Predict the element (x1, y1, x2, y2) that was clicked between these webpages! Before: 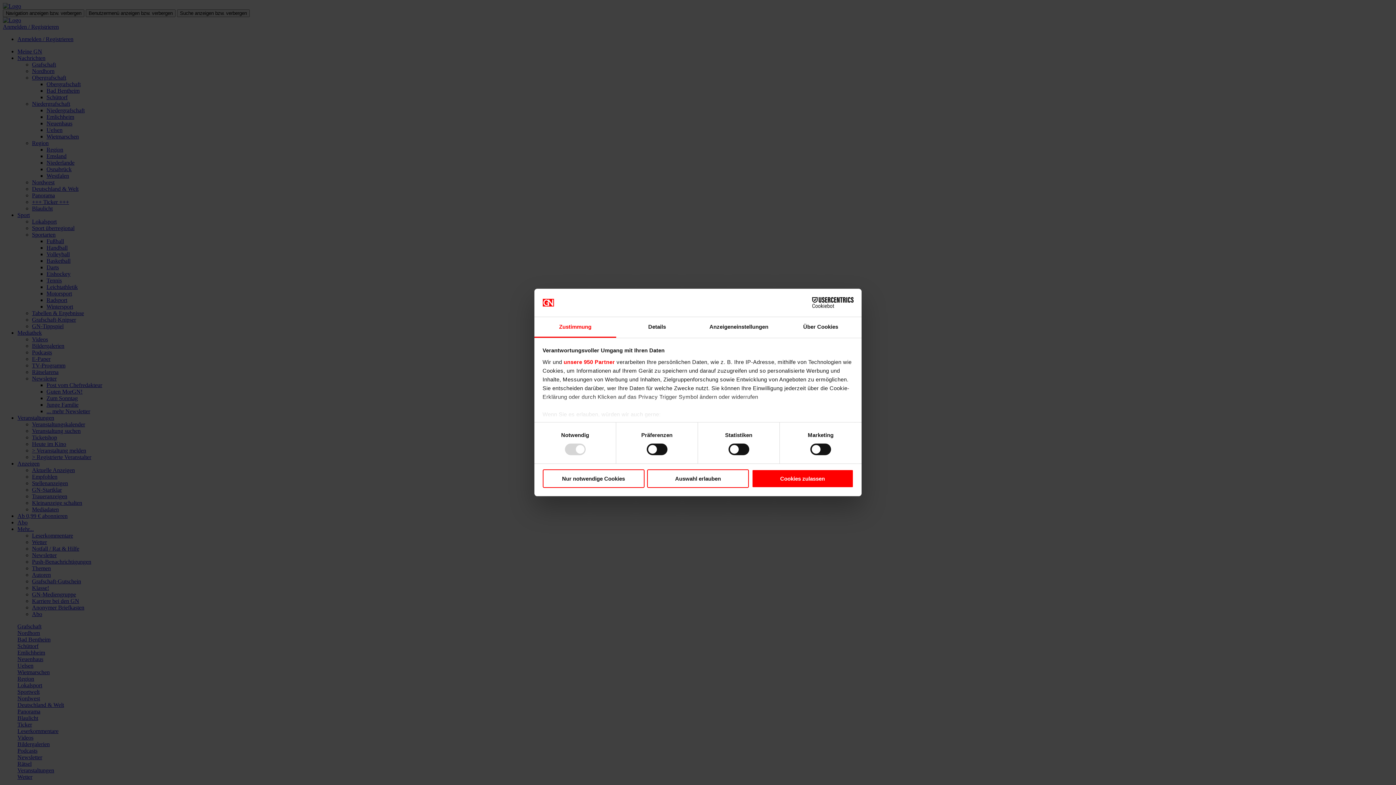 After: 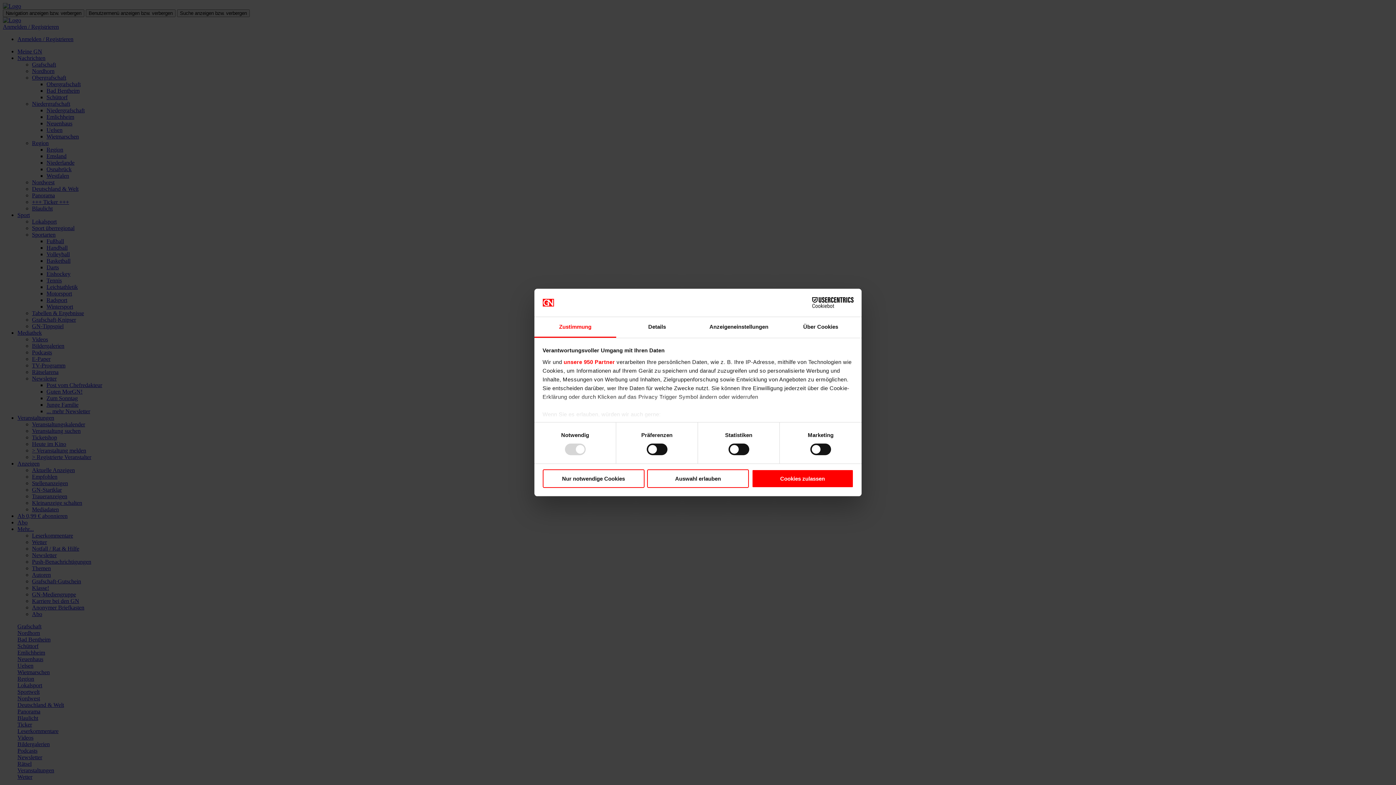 Action: bbox: (790, 297, 853, 308) label: Cookiebot - opens in a new window